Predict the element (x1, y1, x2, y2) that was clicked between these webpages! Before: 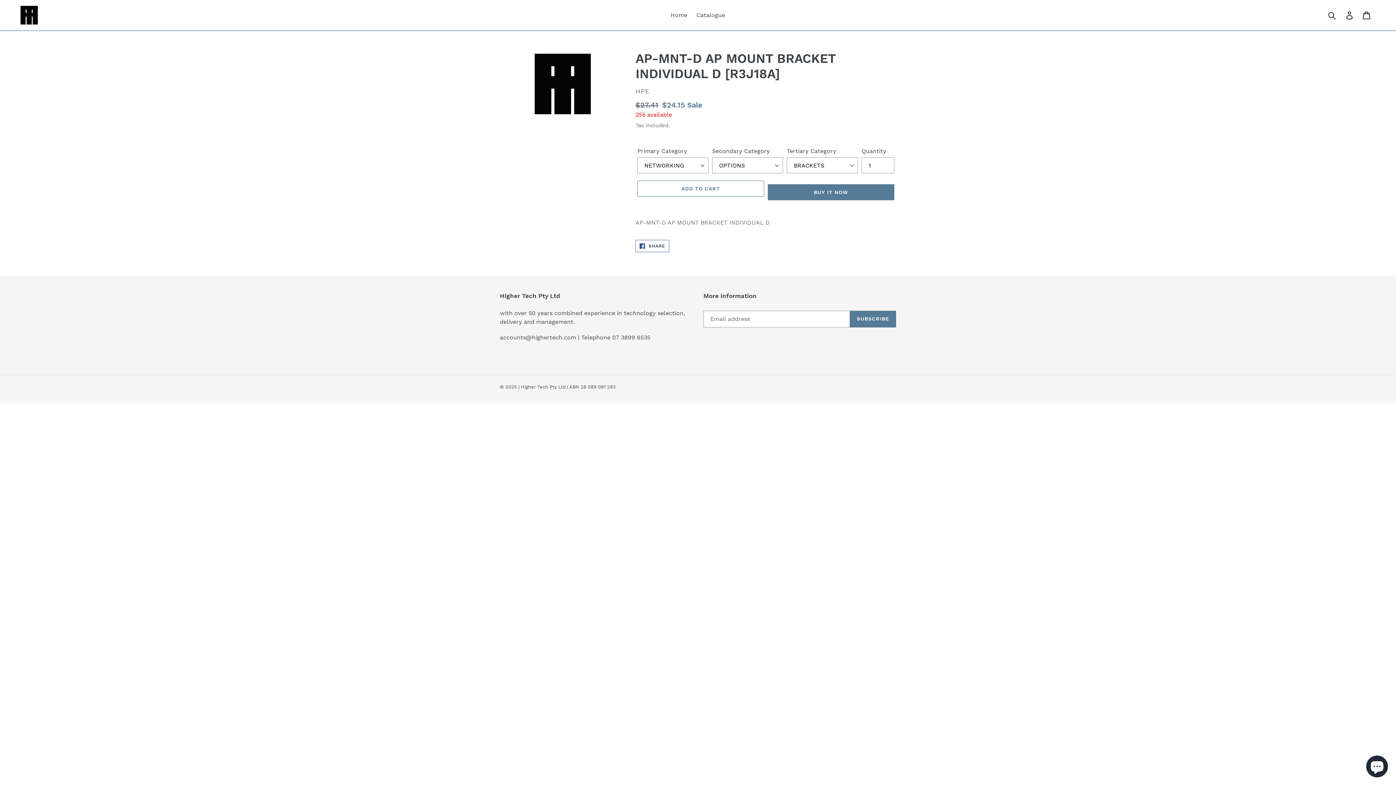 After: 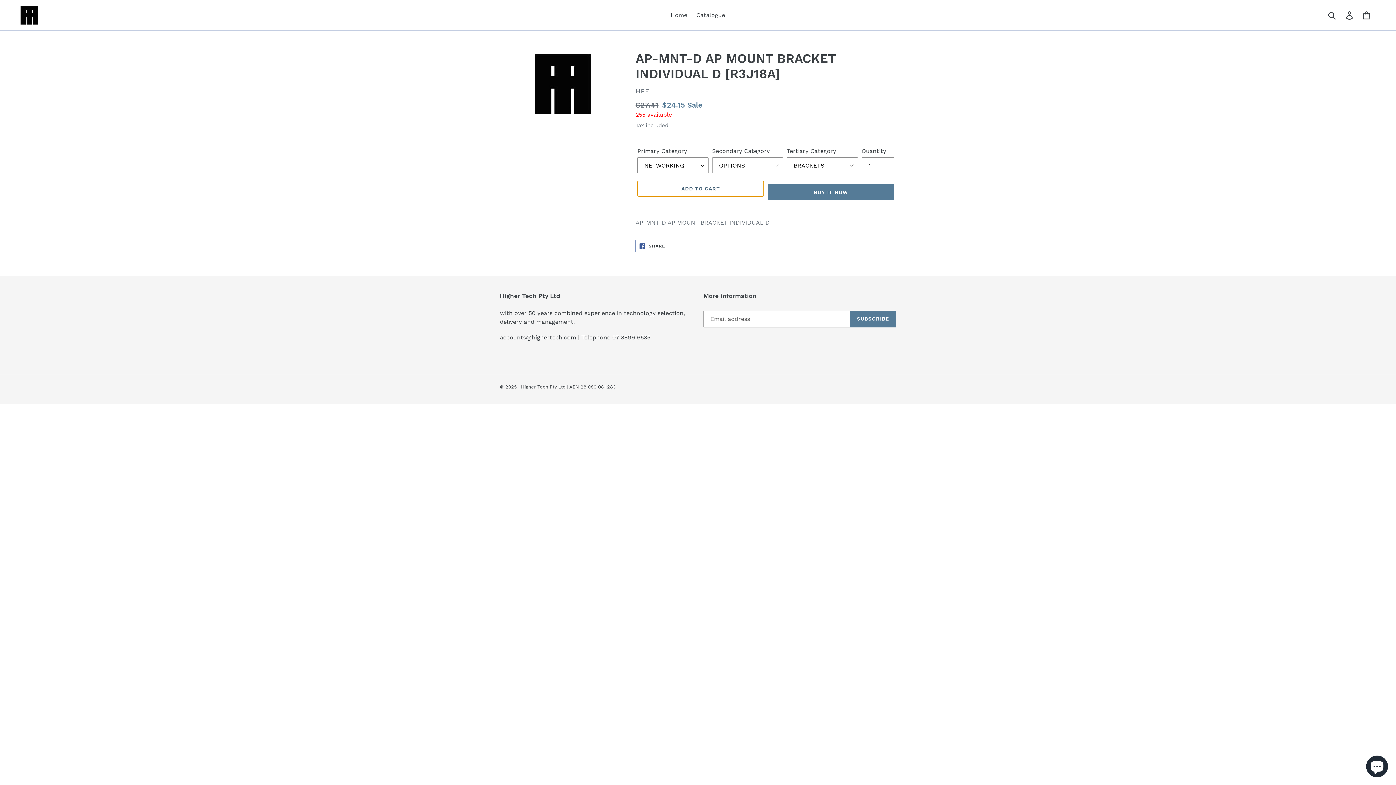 Action: bbox: (637, 180, 764, 196) label: ADD TO CART